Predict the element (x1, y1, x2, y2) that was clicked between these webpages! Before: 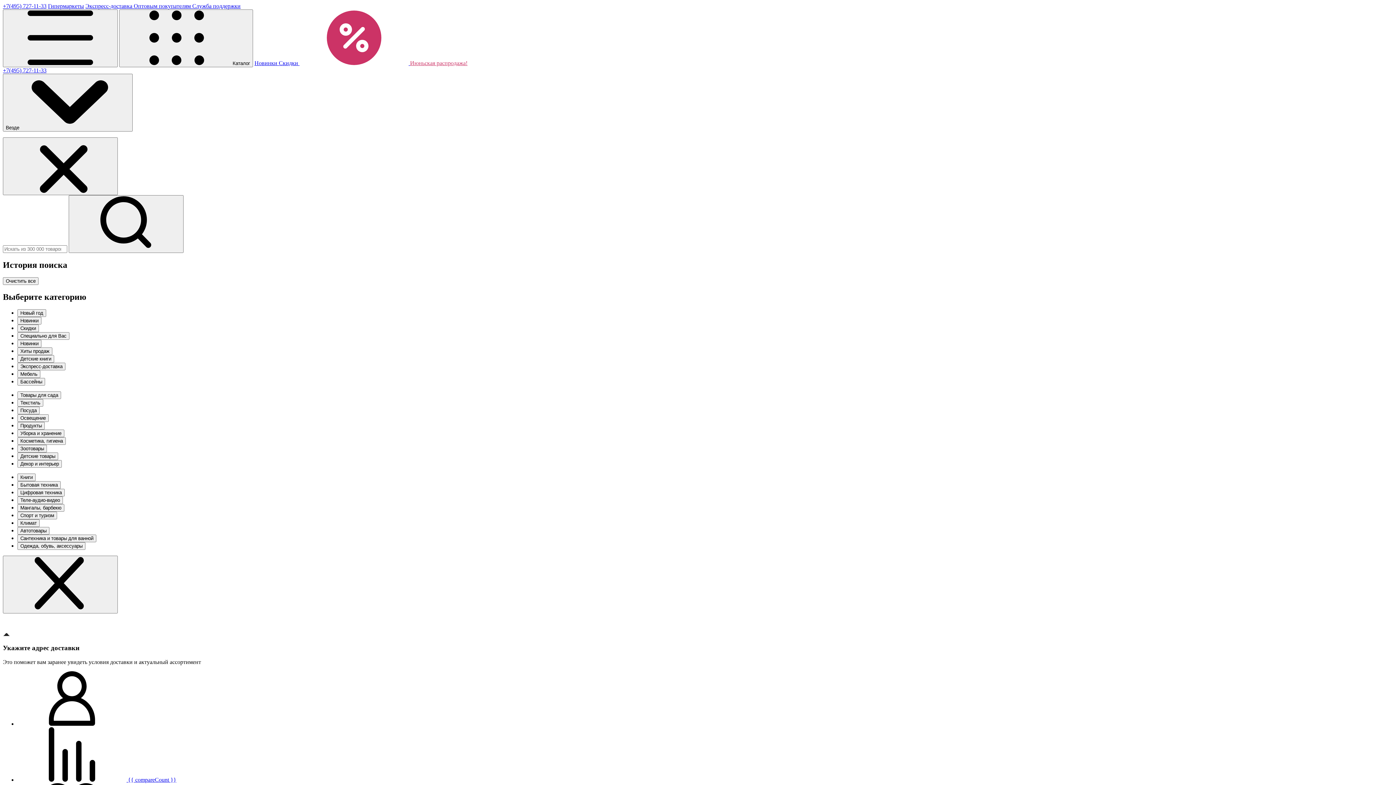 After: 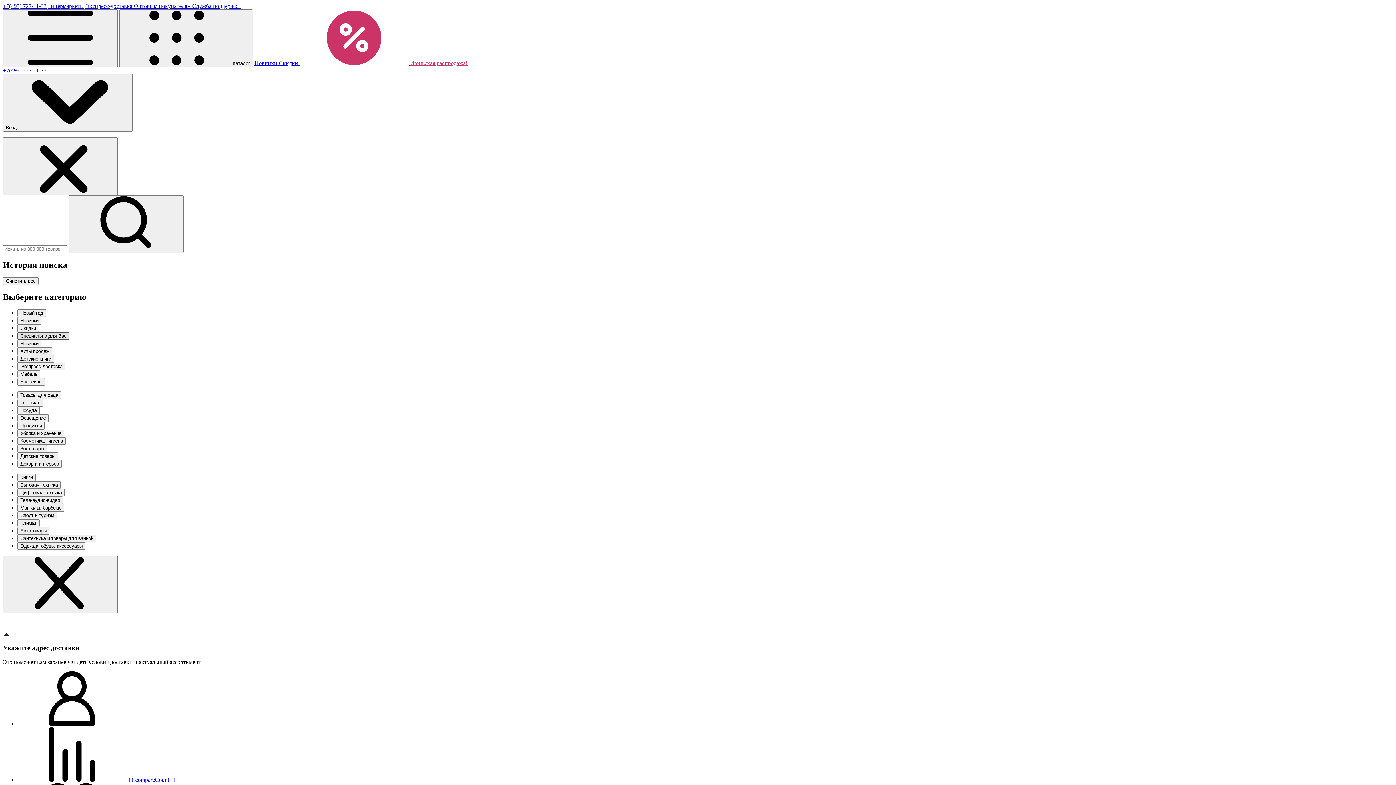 Action: label: Специально для Вас bbox: (17, 396, 69, 404)